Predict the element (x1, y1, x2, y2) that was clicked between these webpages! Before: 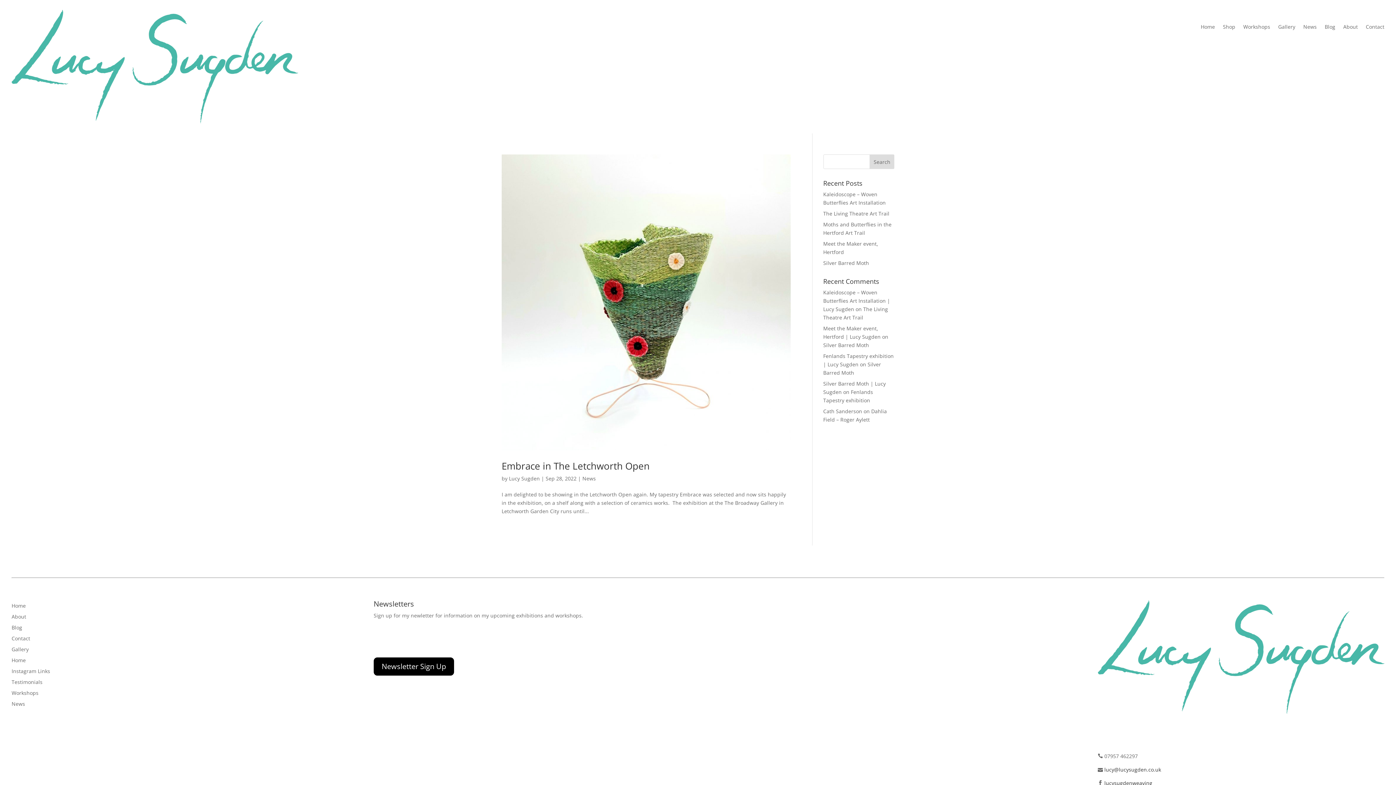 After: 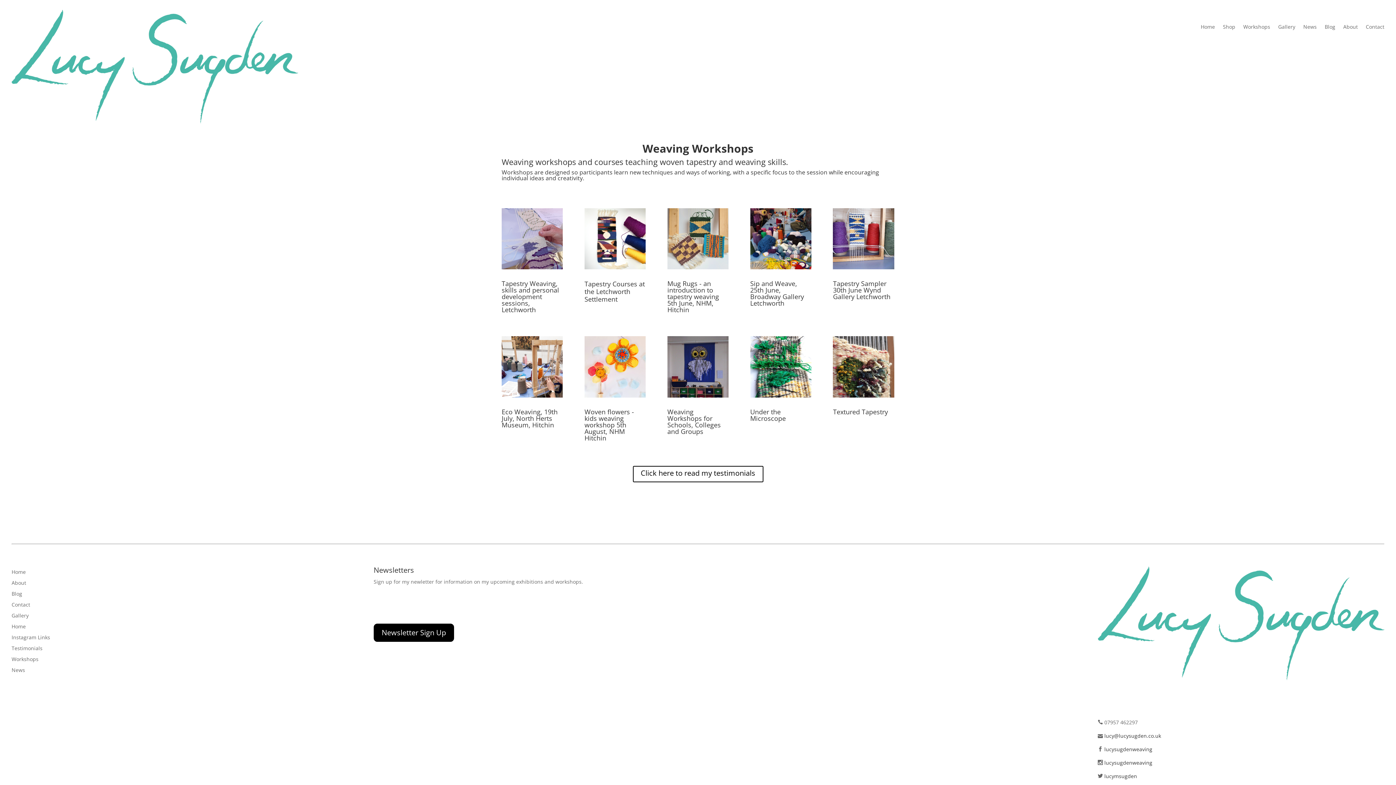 Action: label: Workshops bbox: (11, 690, 38, 698)